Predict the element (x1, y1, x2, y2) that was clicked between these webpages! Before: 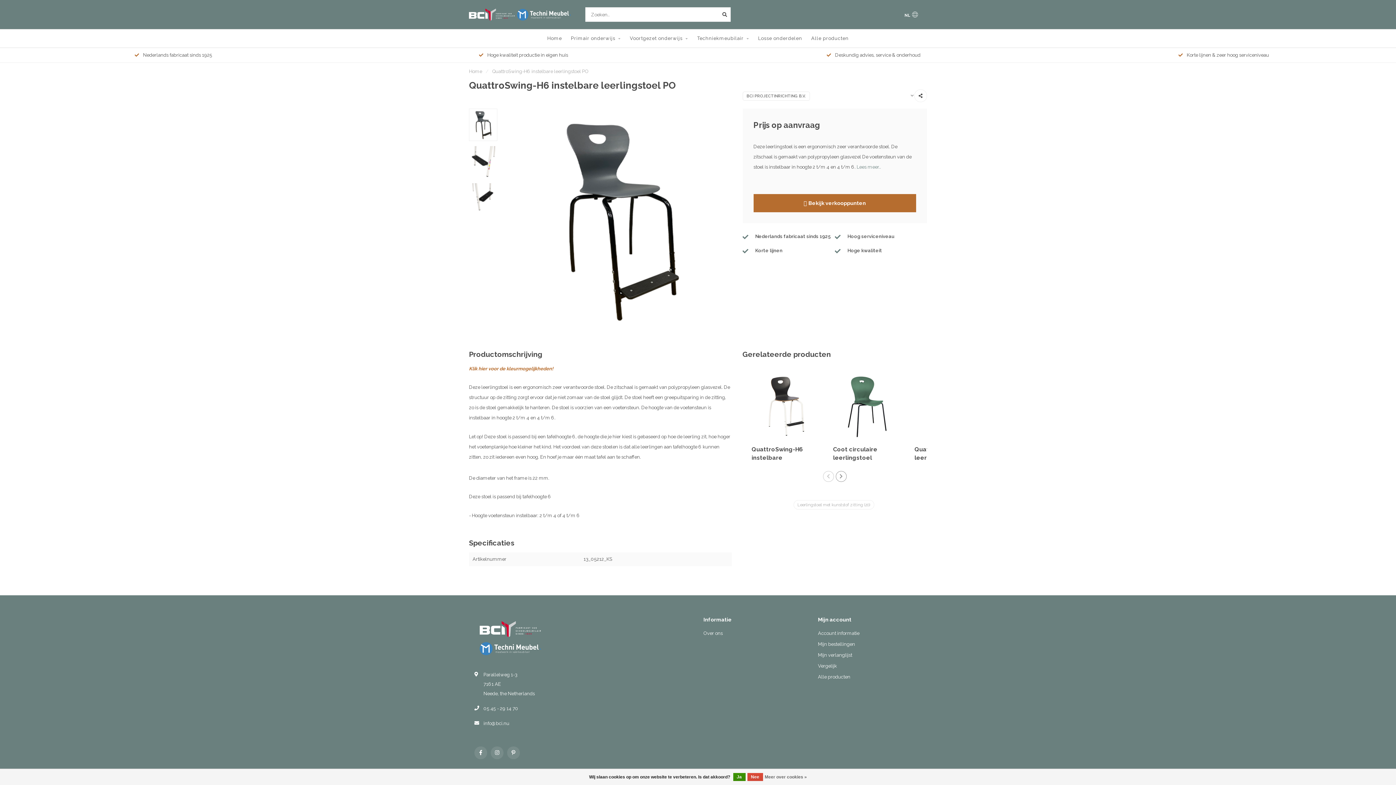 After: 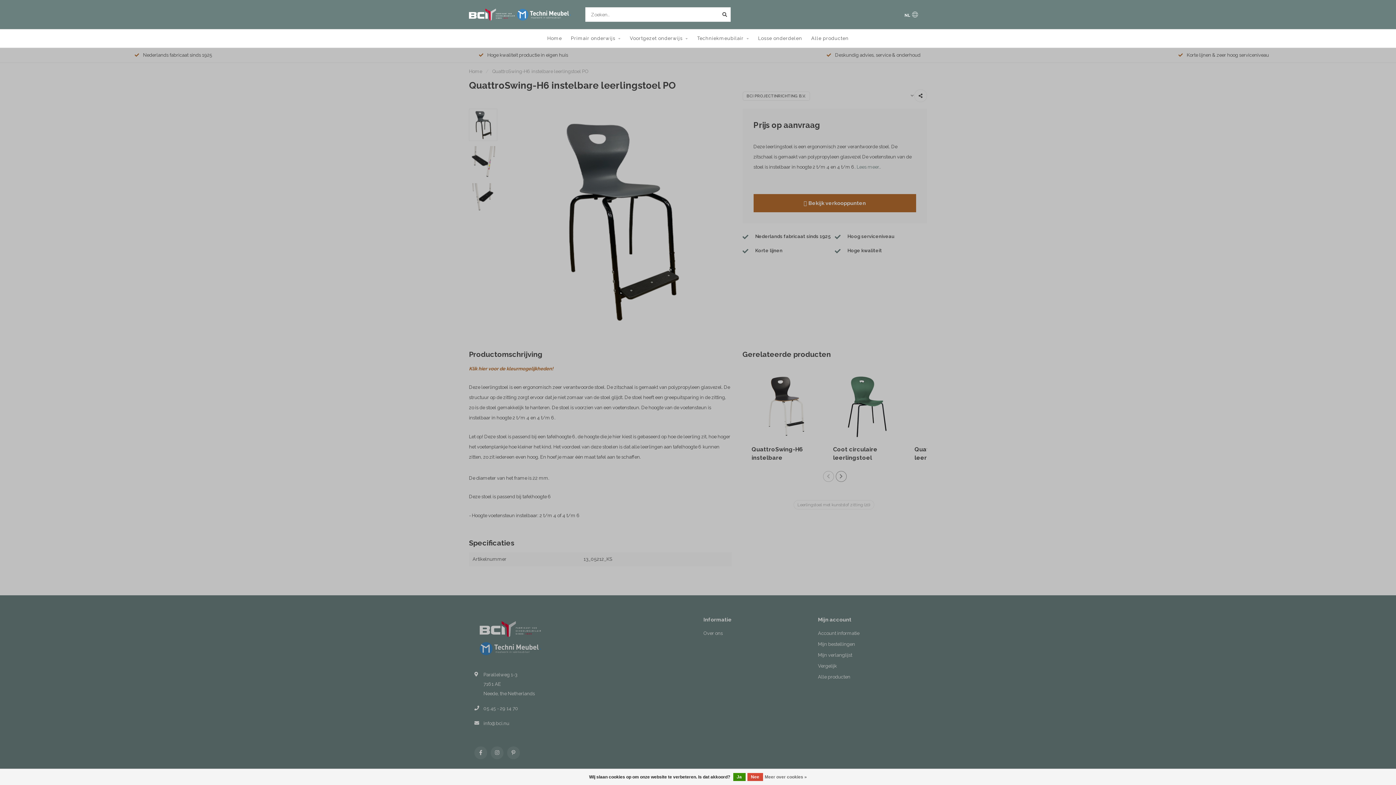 Action: bbox: (904, 11, 918, 19) label: NL